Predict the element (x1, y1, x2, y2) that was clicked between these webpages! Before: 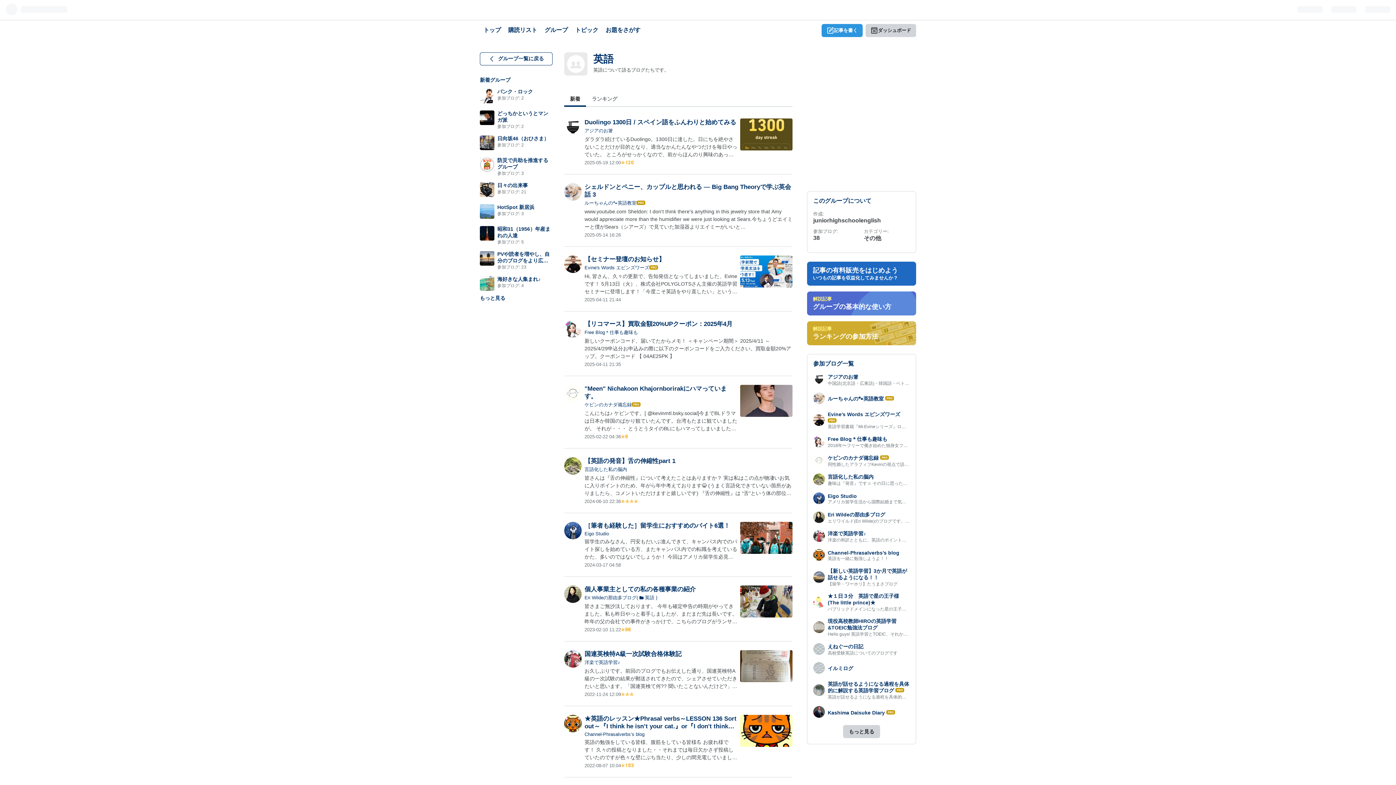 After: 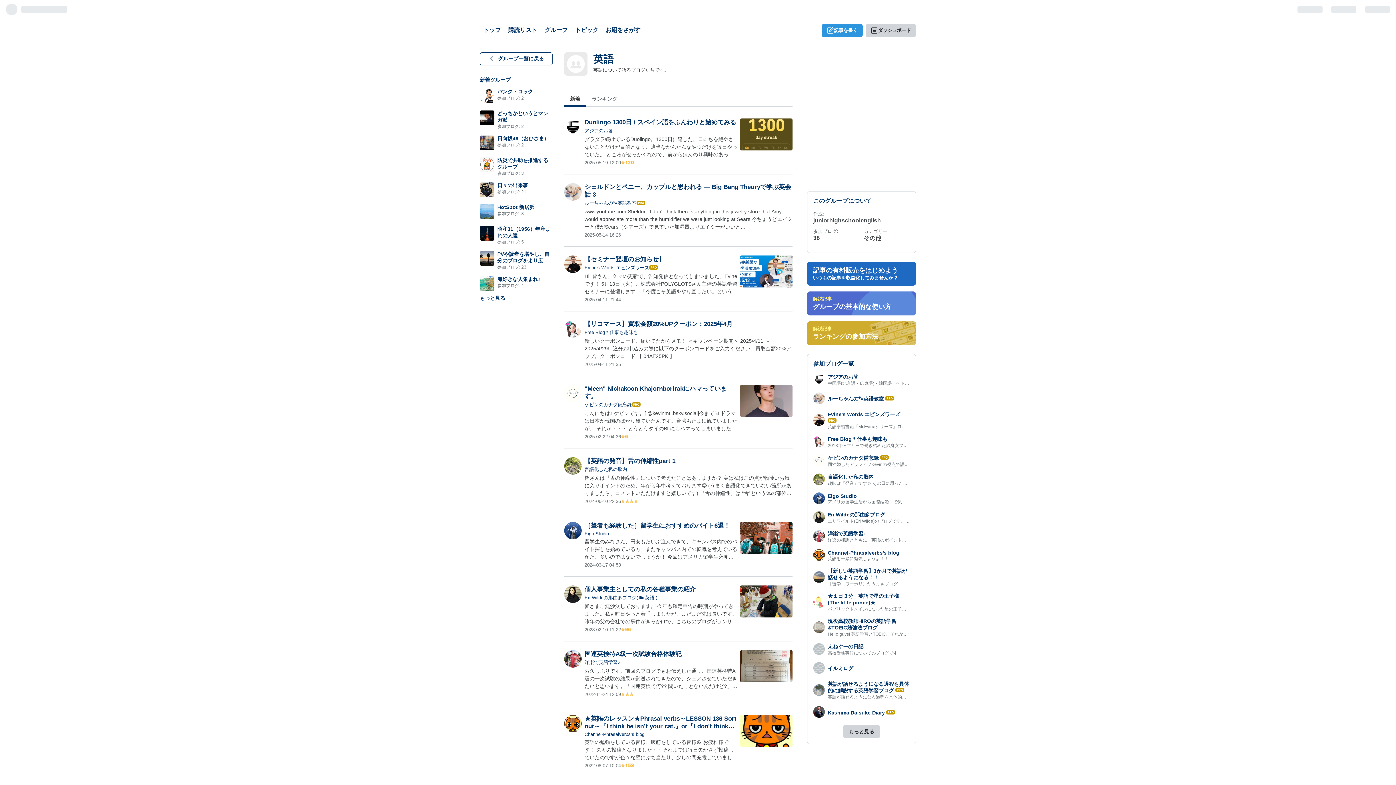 Action: bbox: (584, 127, 613, 134) label: アジアのお箸